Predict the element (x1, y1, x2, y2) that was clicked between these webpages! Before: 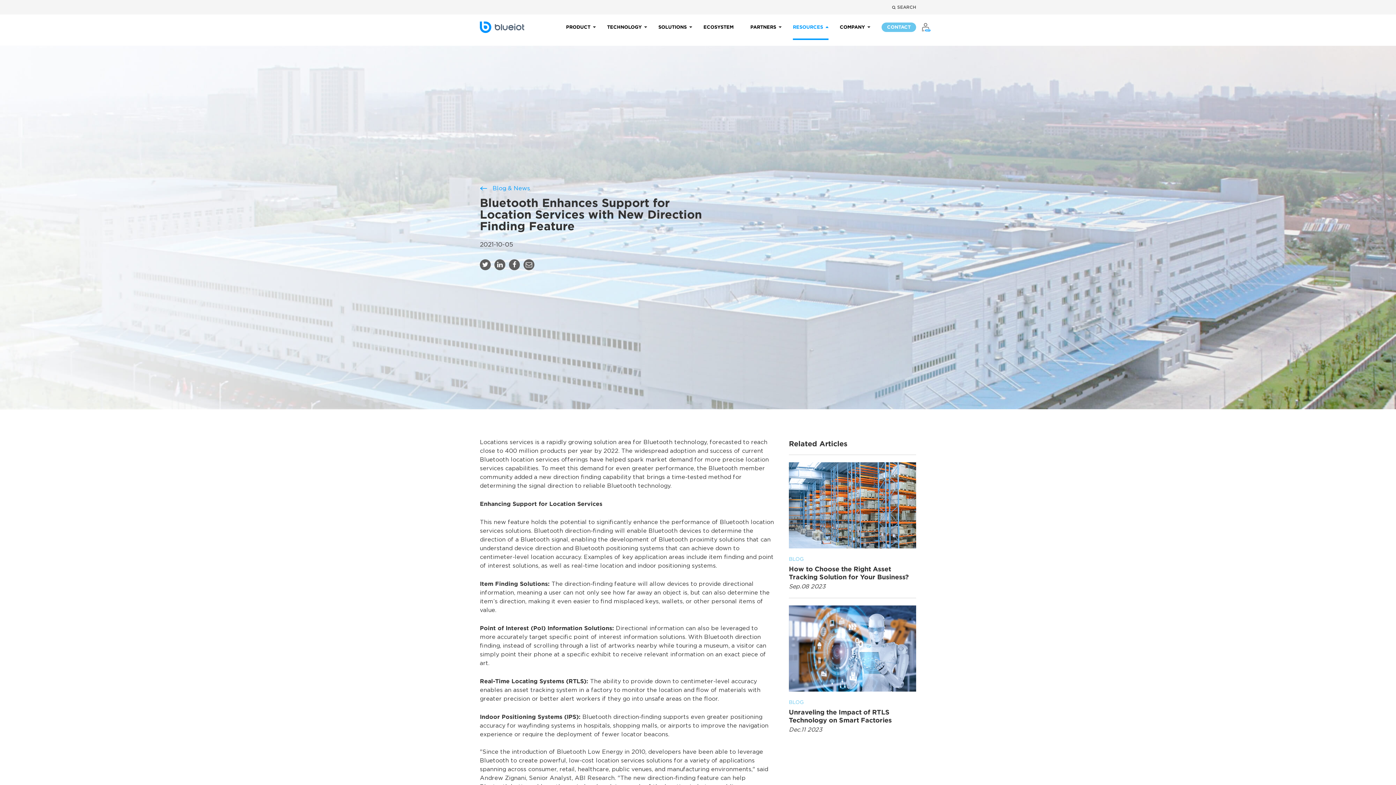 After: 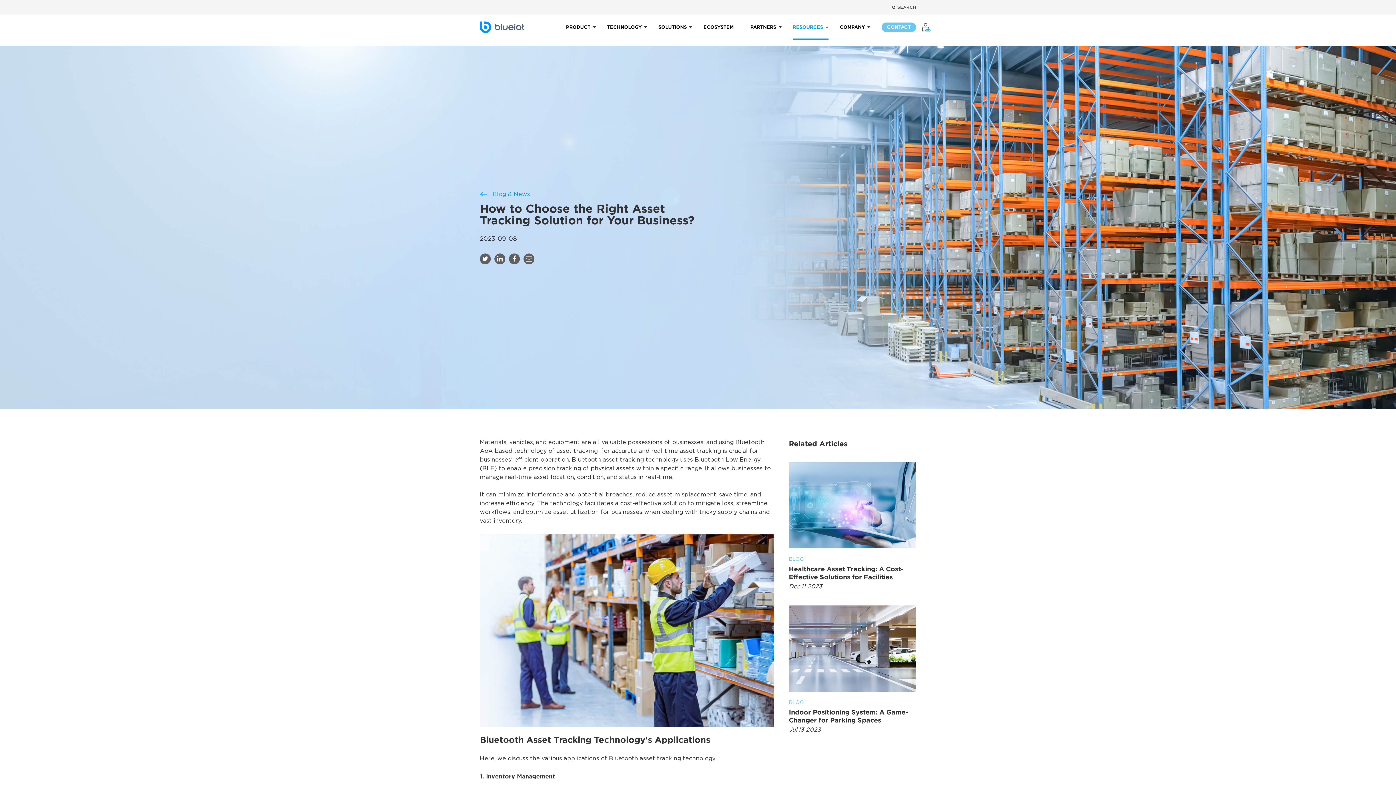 Action: label: BLOG
How to Choose the Right Asset Tracking Solution for Your Business? bbox: (789, 555, 916, 581)